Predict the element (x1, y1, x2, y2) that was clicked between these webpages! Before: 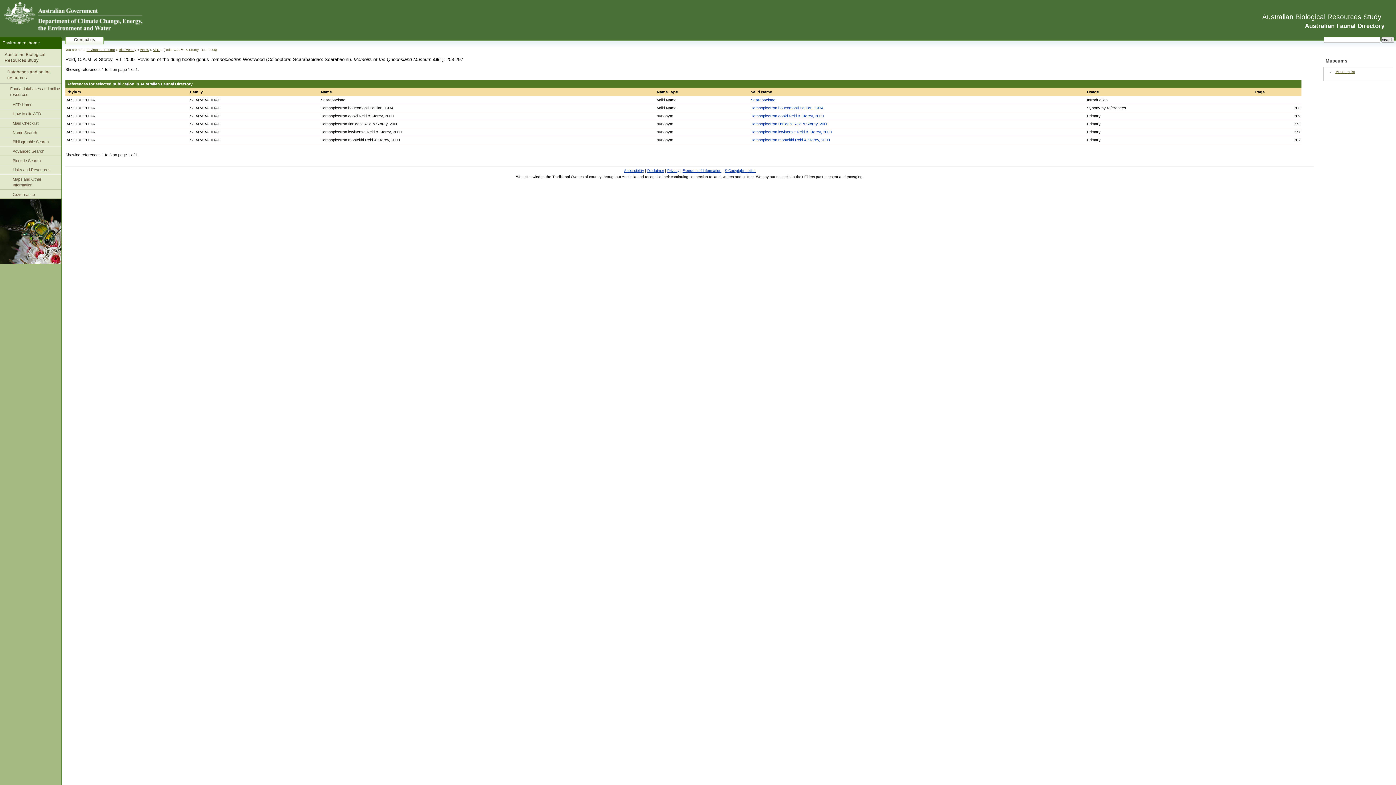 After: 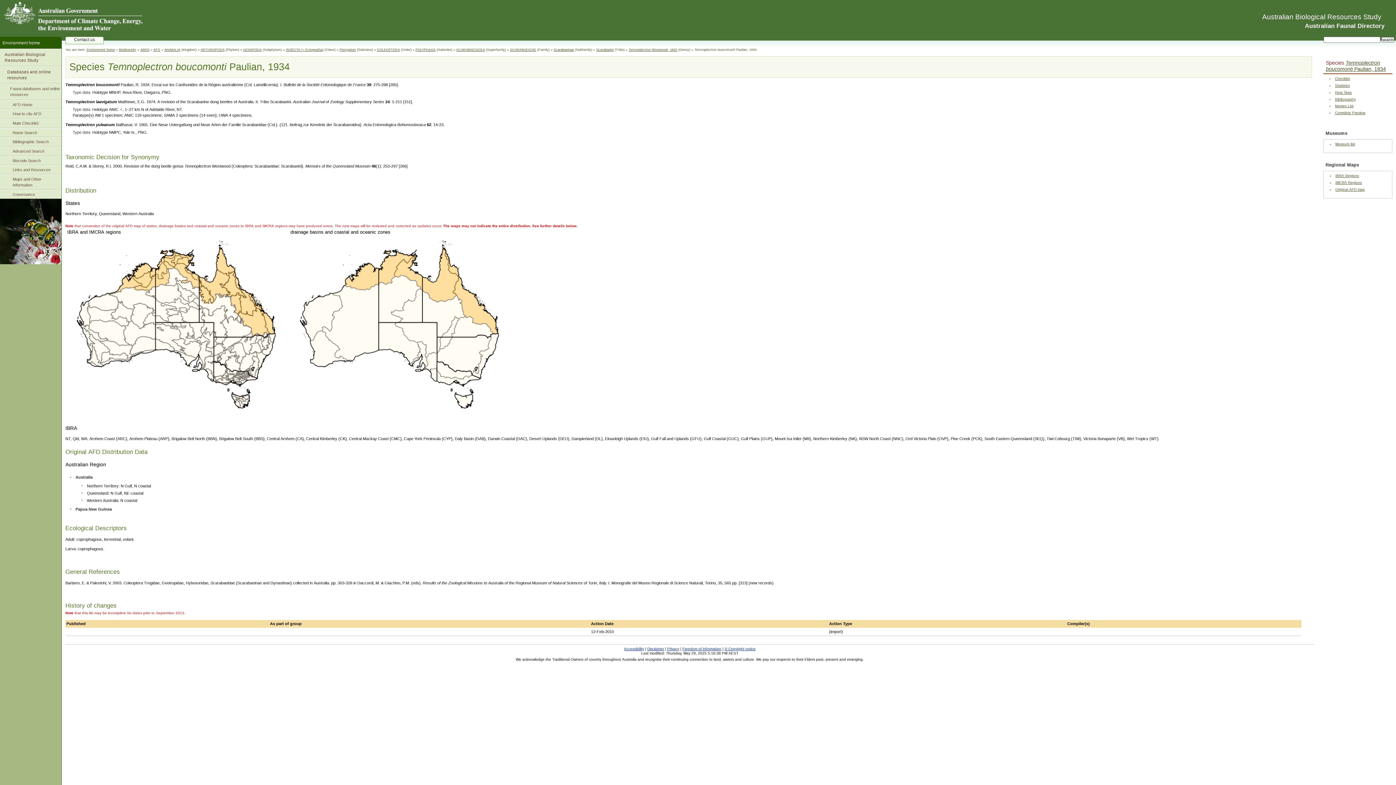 Action: label: Temnoplectron boucomonti Paulian, 1934 bbox: (751, 105, 823, 110)